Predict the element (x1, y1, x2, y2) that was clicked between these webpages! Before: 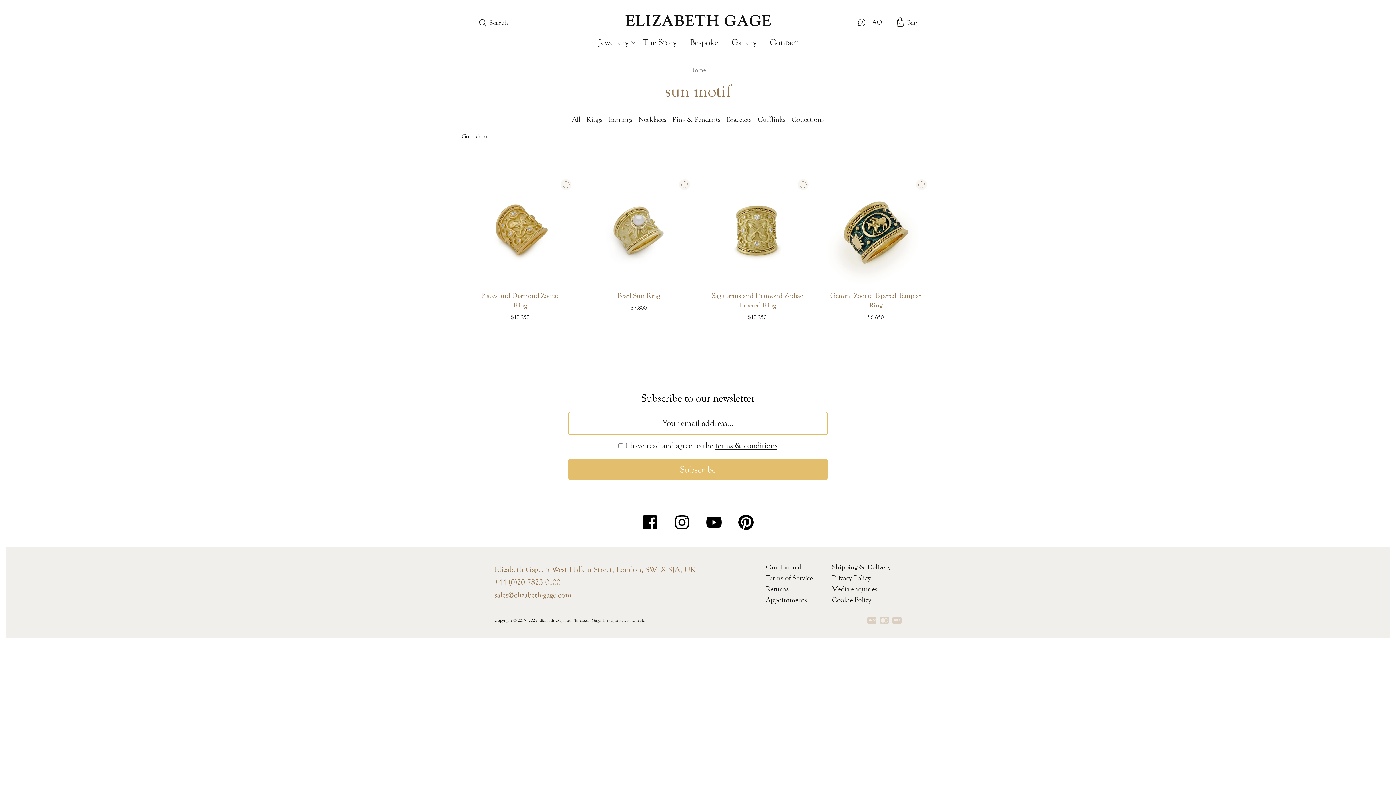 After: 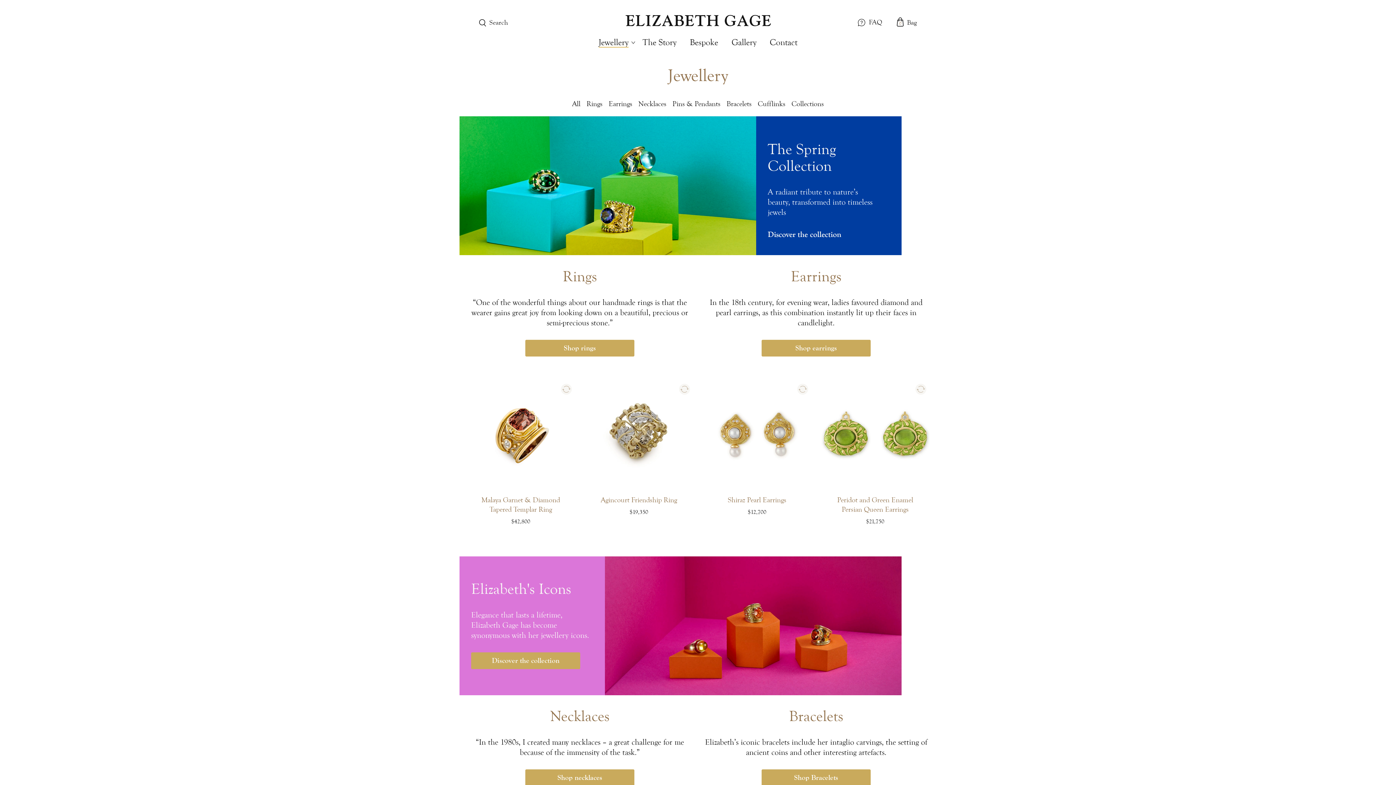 Action: label: Jewellery bbox: (598, 37, 628, 47)